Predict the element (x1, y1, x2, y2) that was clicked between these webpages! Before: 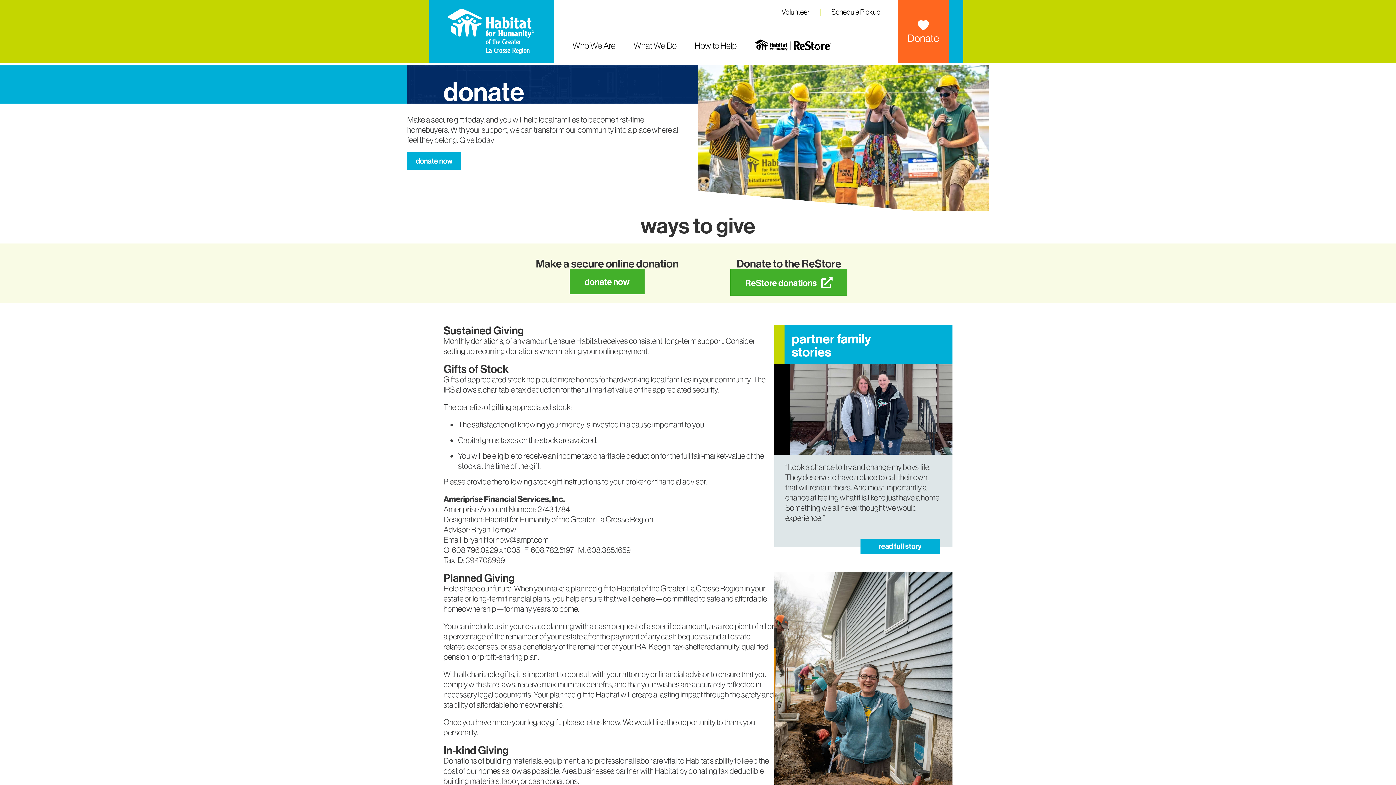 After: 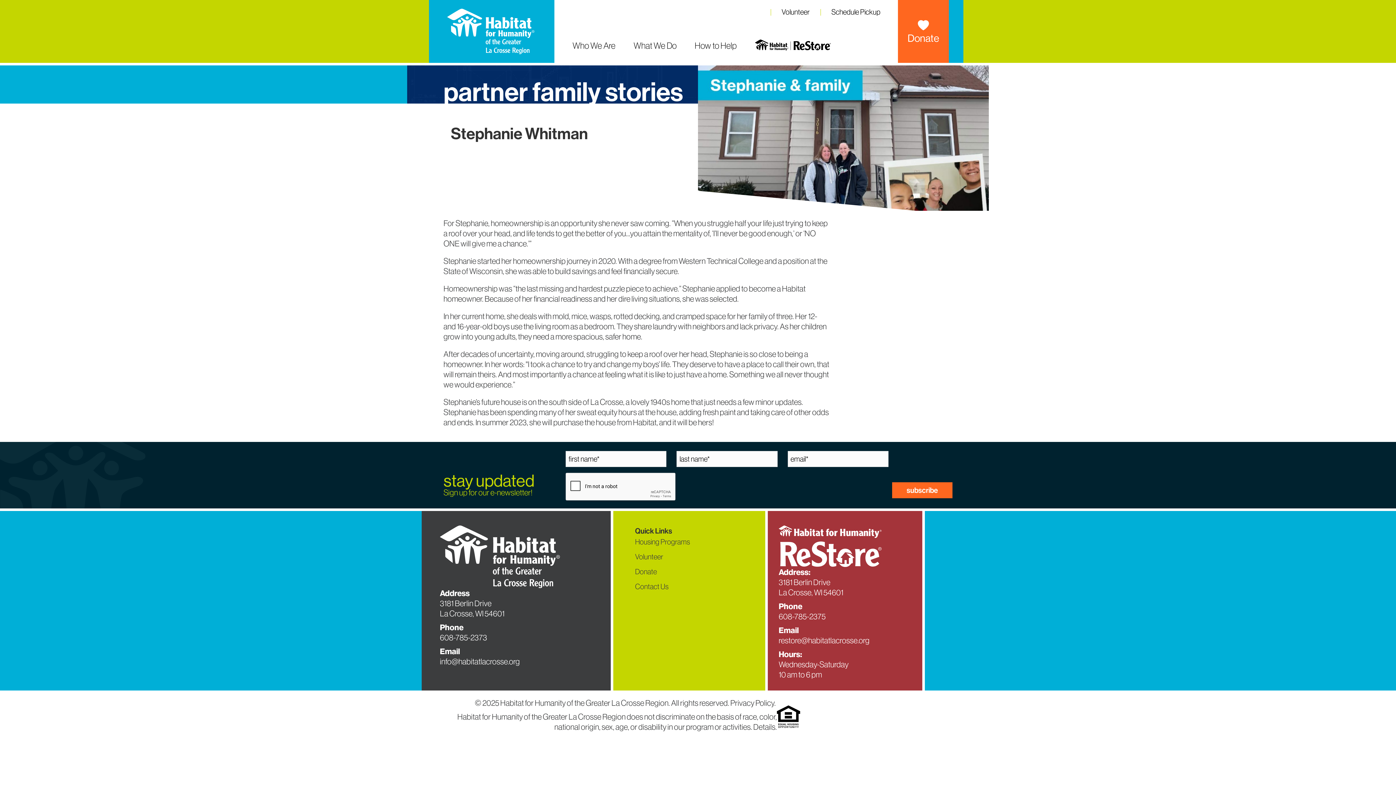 Action: label: read full story bbox: (860, 539, 940, 554)